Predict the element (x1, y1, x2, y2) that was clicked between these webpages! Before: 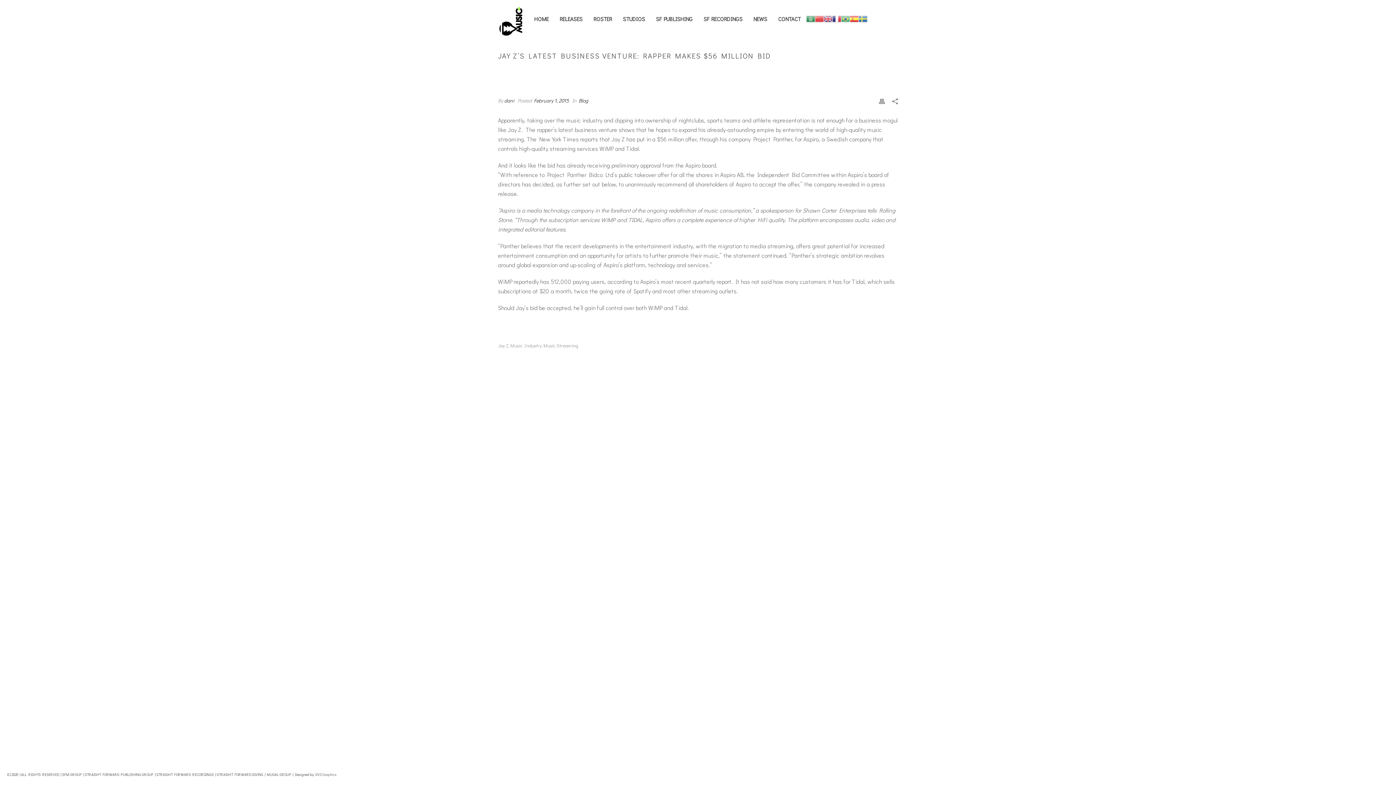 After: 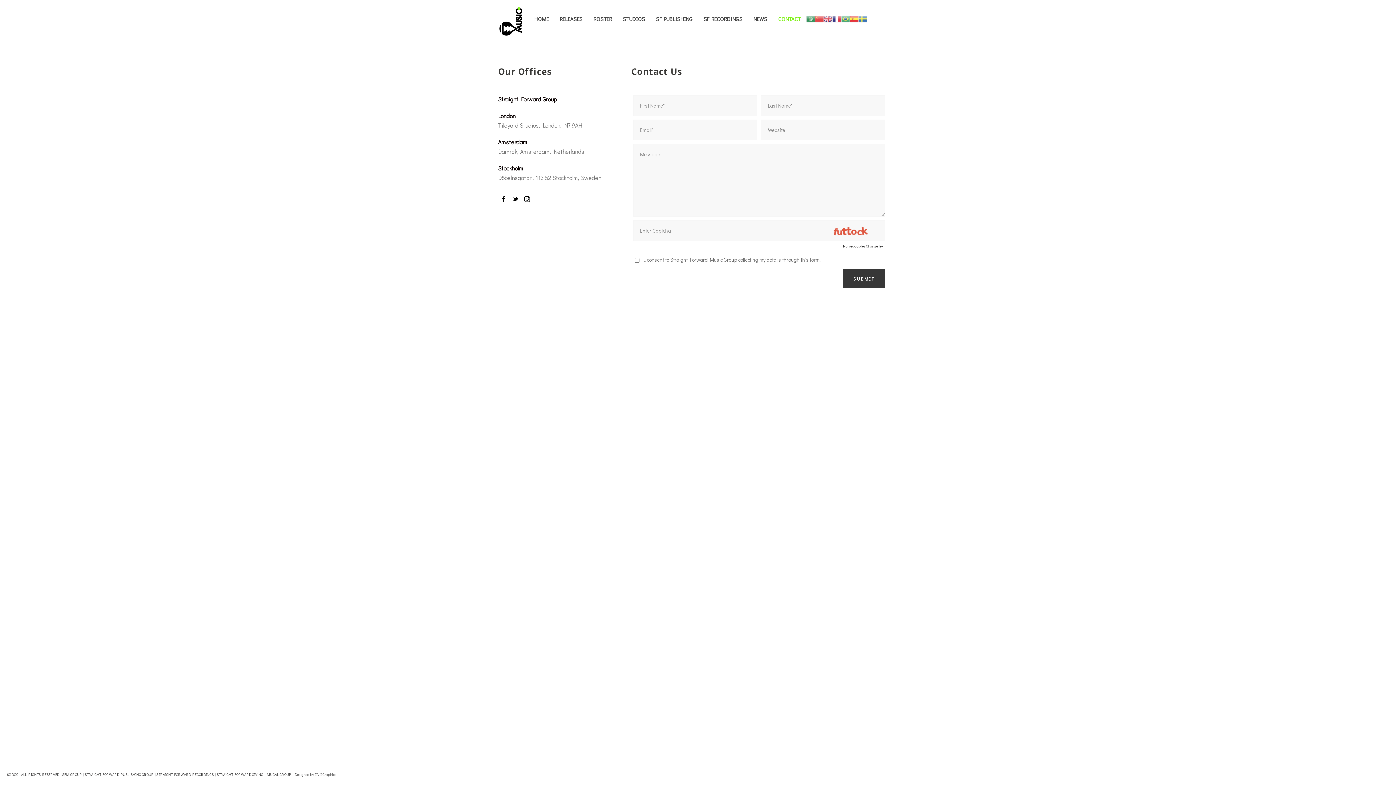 Action: bbox: (772, 0, 806, 36) label: CONTACT